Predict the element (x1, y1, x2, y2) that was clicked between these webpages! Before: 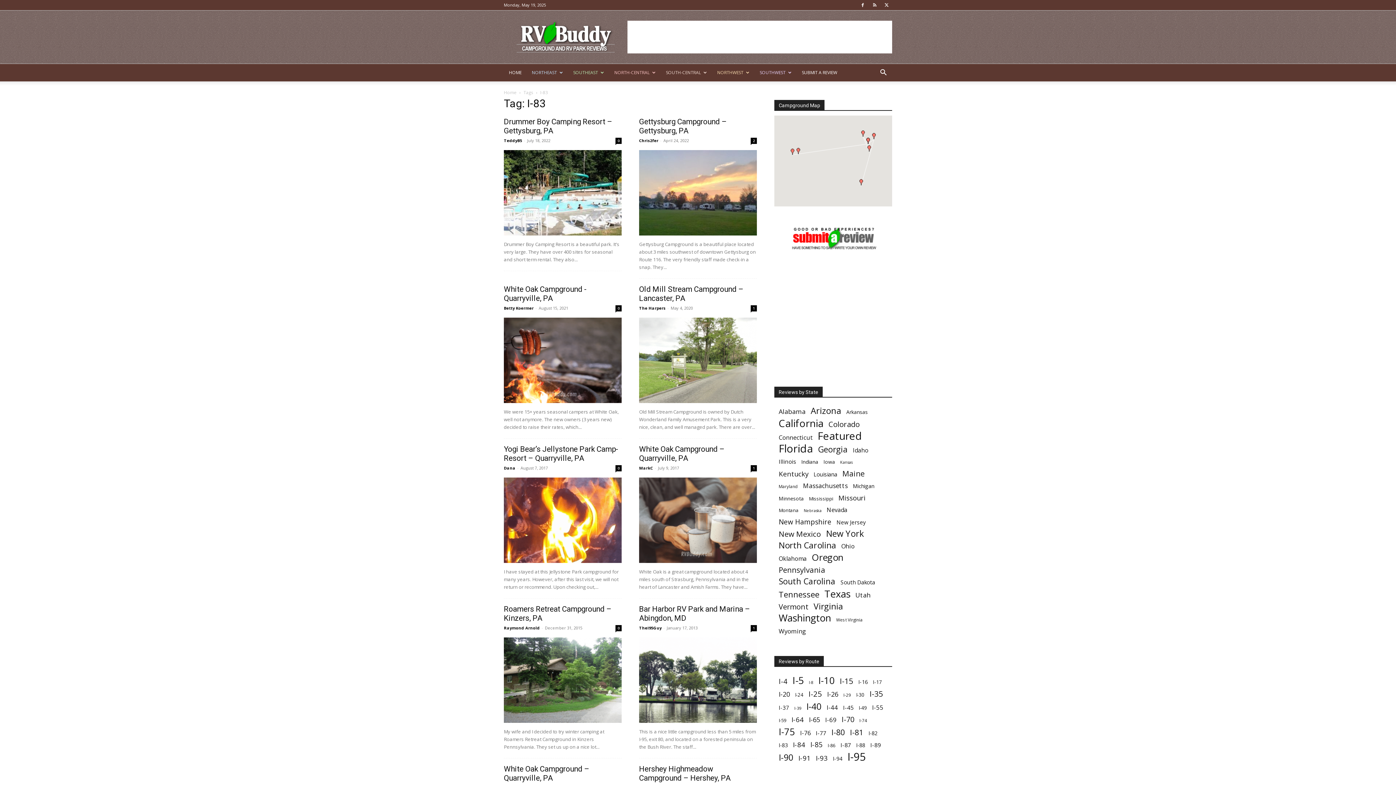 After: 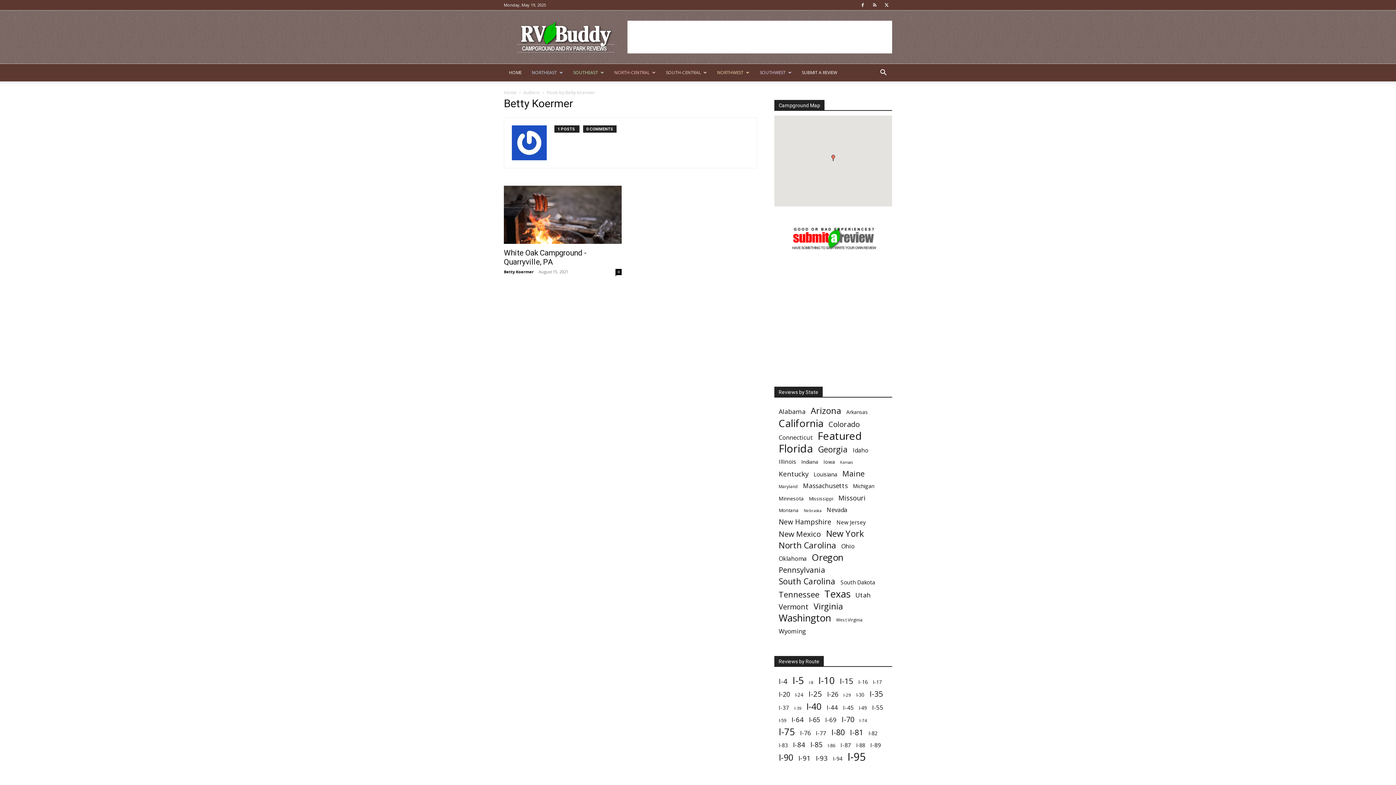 Action: label: Betty Koermer bbox: (504, 305, 533, 310)